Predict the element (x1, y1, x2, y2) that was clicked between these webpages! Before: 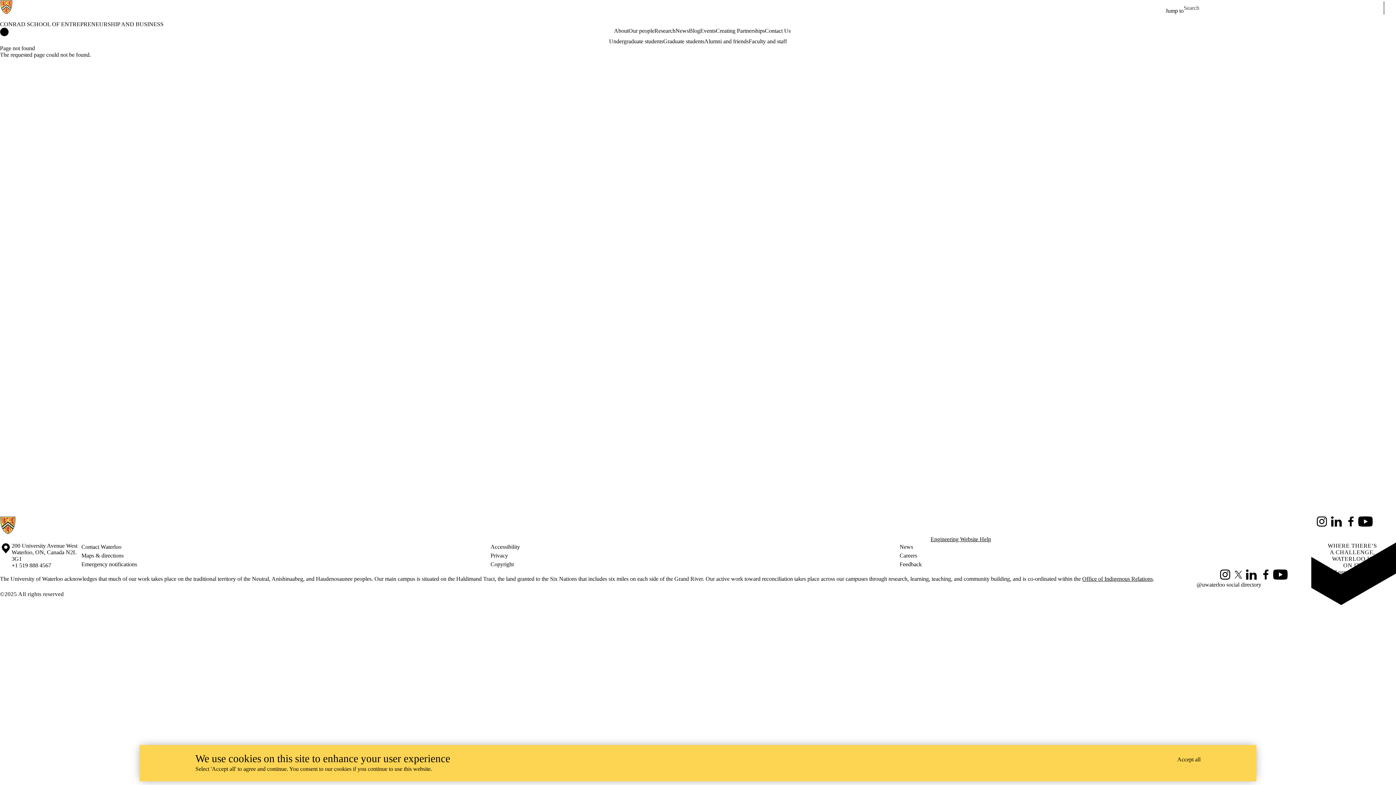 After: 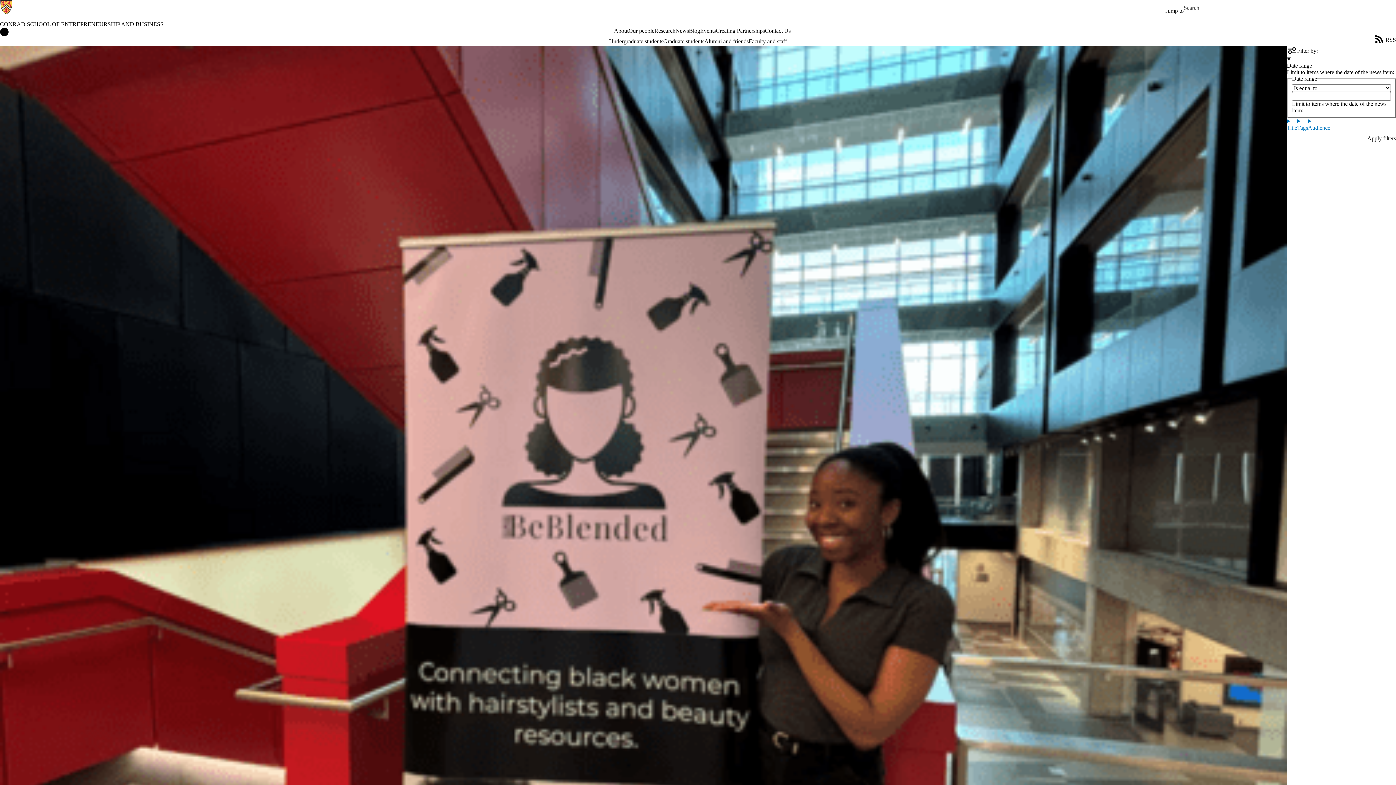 Action: bbox: (675, 27, 689, 34) label: News